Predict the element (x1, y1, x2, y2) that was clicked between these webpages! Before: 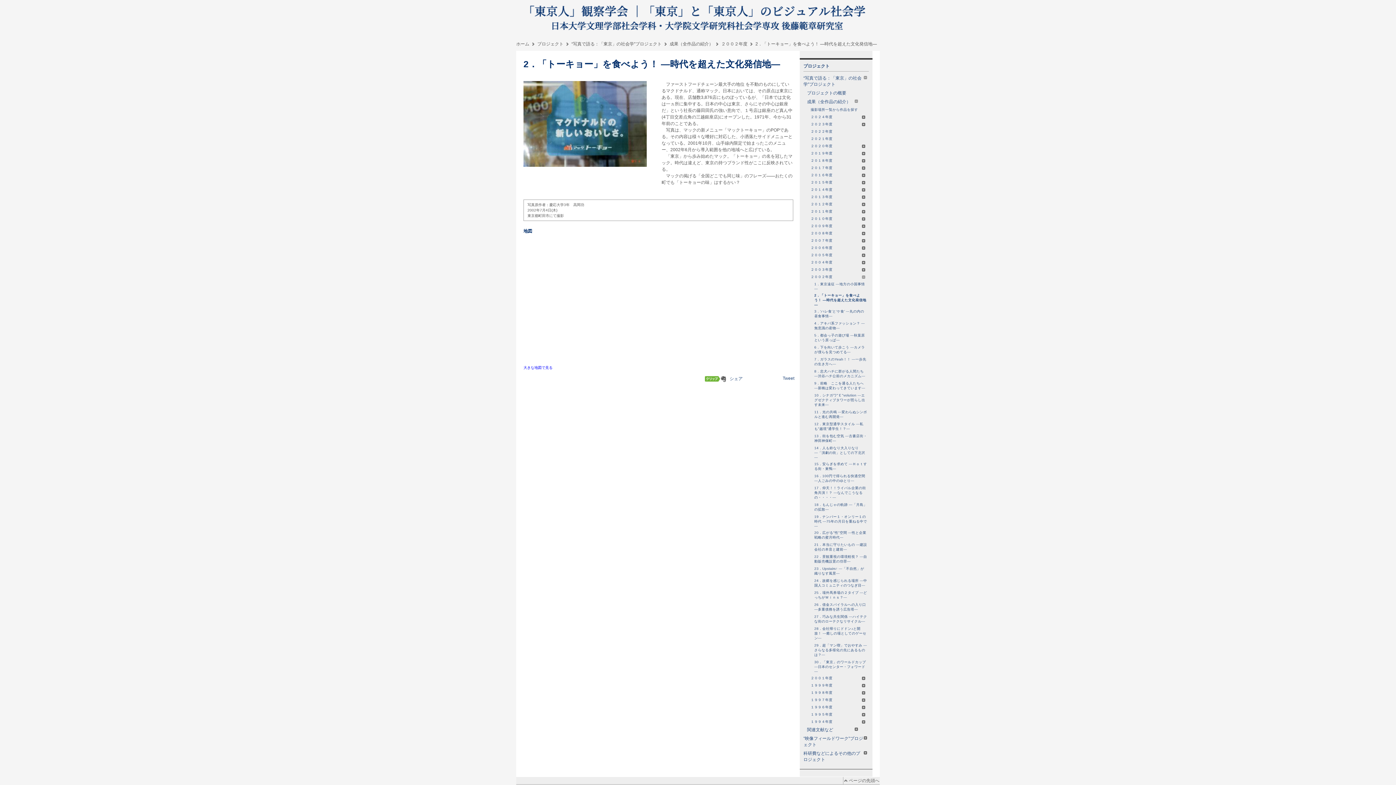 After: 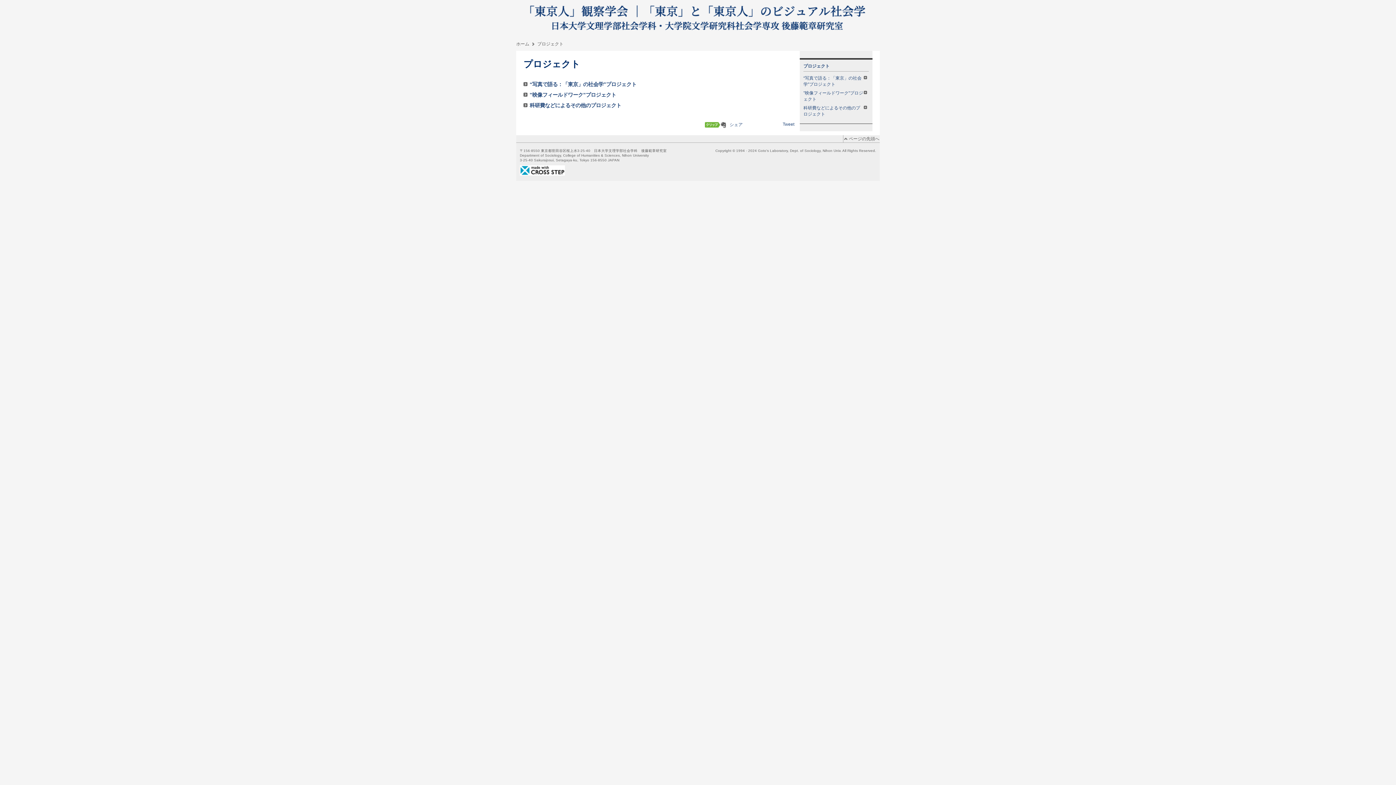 Action: bbox: (537, 41, 563, 46) label: プロジェクト